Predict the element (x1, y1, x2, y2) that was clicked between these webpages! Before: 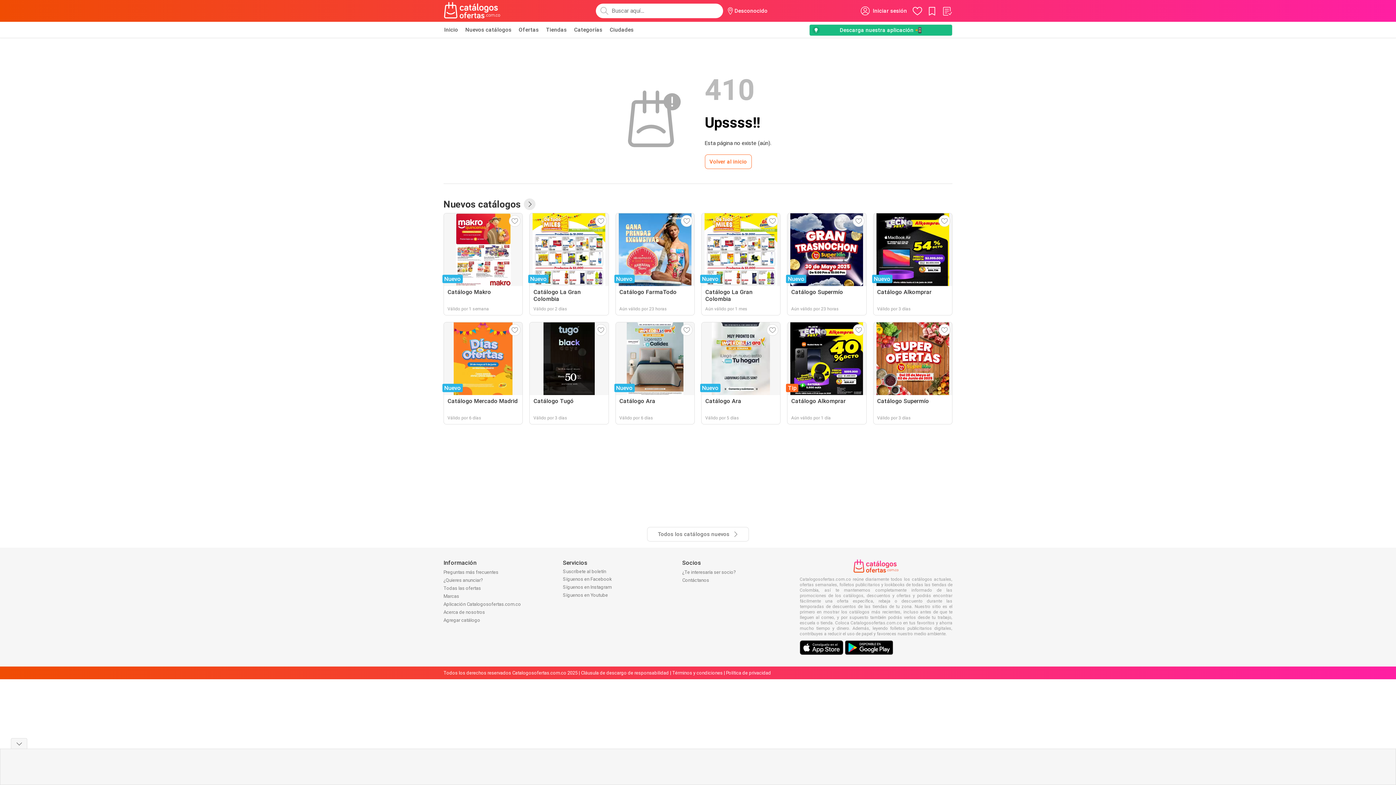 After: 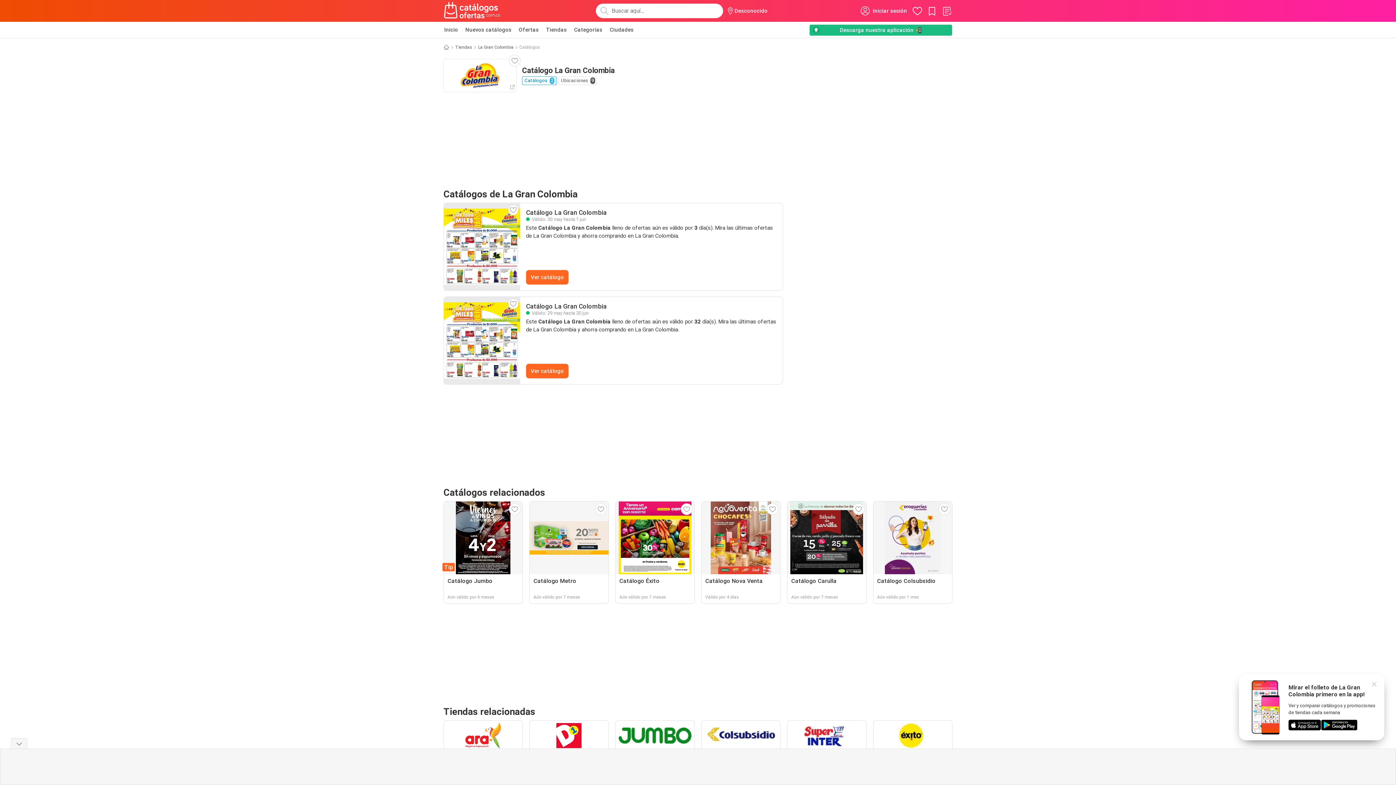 Action: label: Nuevo
Catálogo La Gran Colombia
Aún válido por 1 mes bbox: (701, 213, 780, 315)